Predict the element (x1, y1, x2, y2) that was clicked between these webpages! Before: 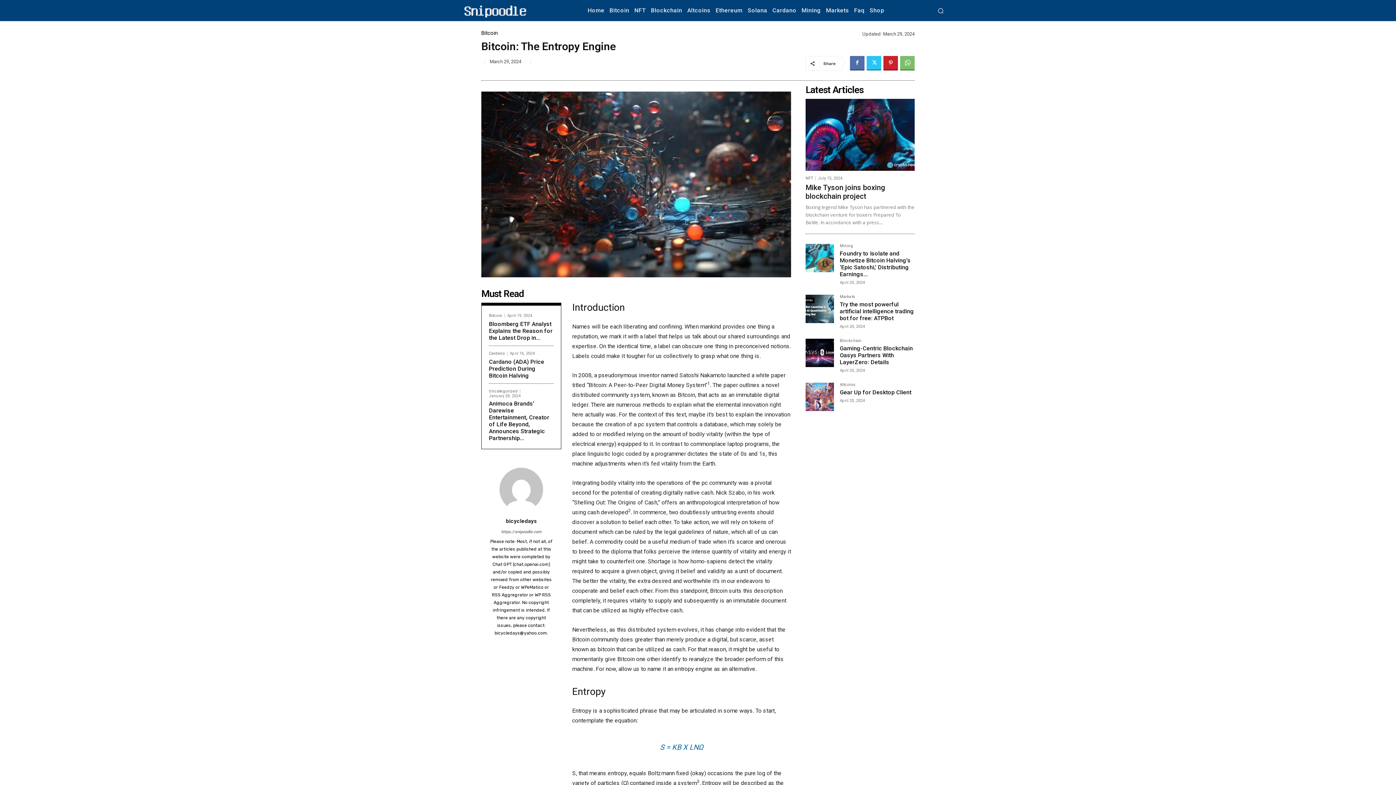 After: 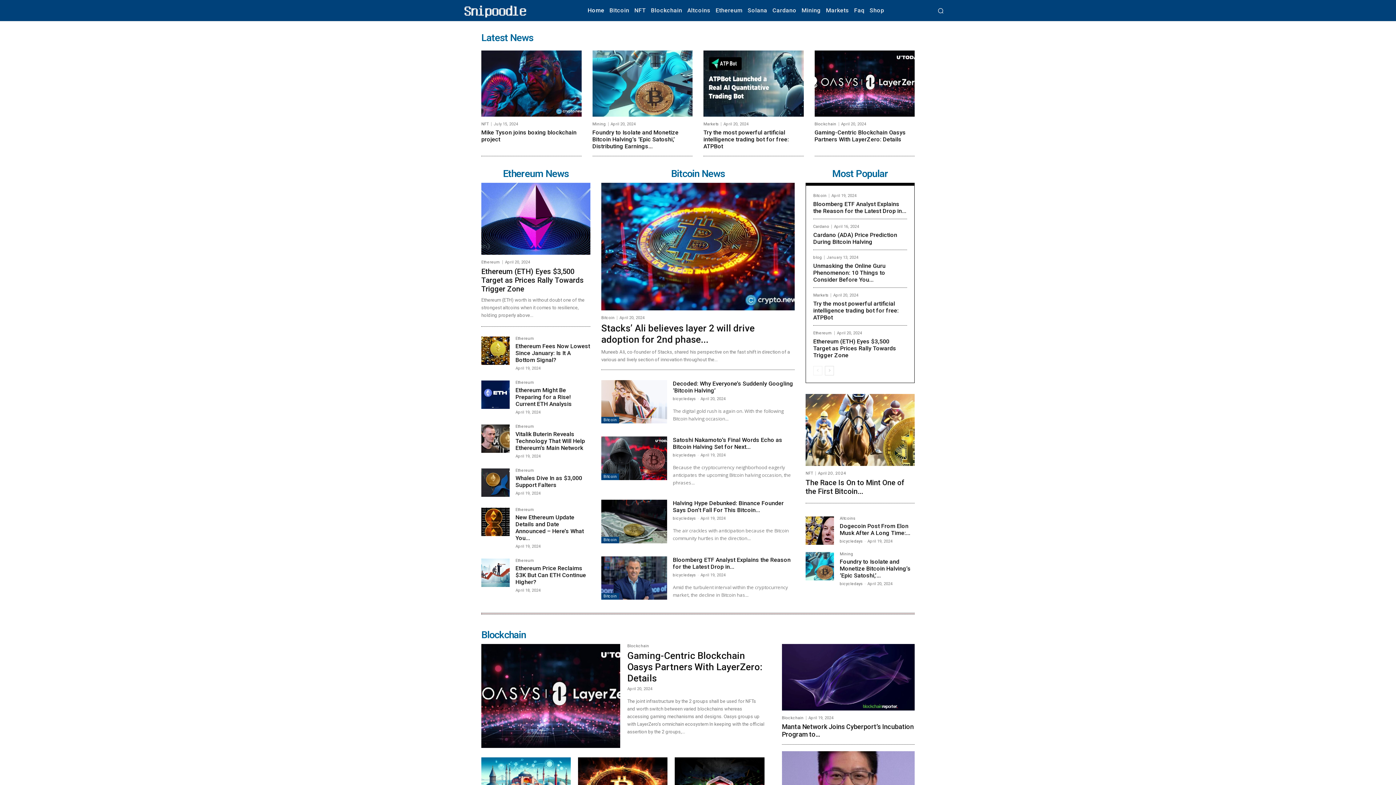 Action: bbox: (499, 468, 543, 511)